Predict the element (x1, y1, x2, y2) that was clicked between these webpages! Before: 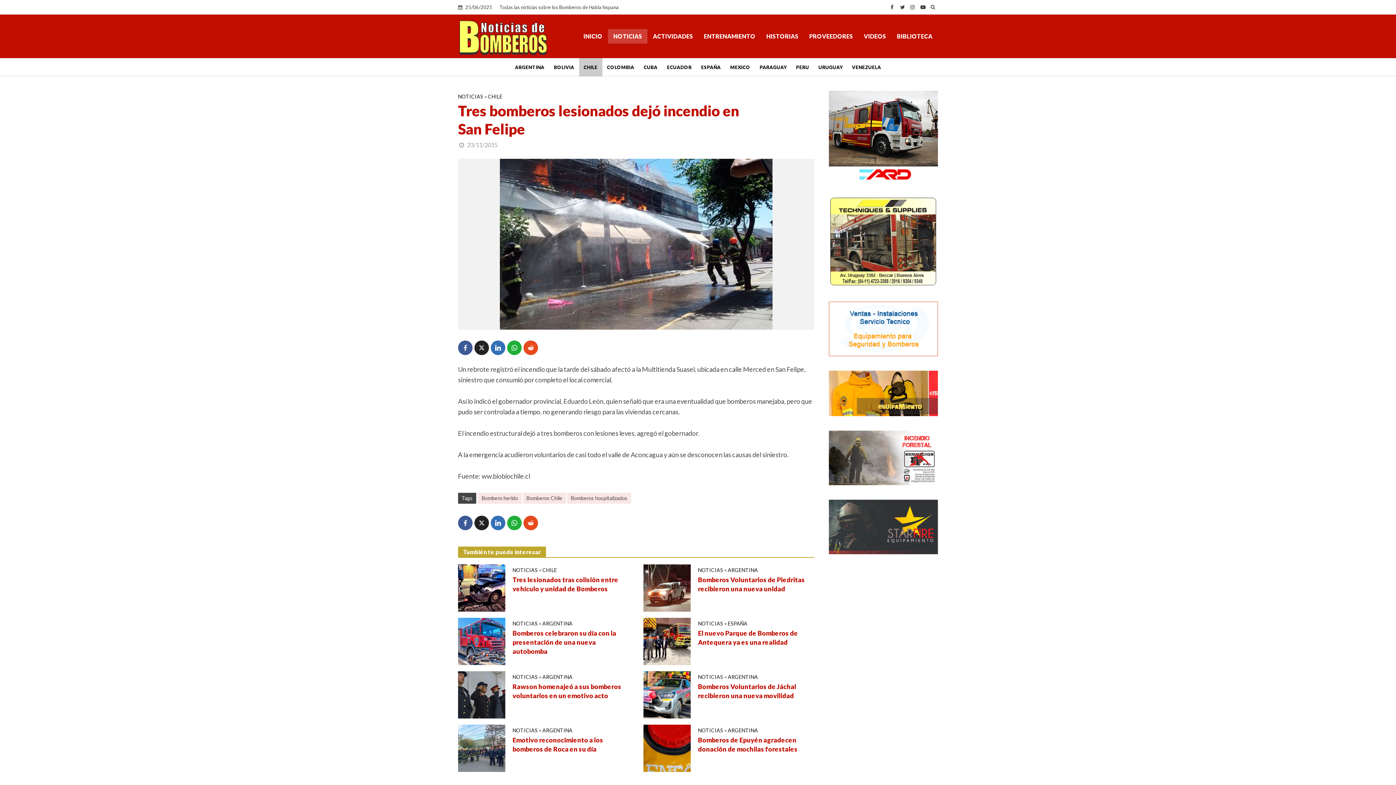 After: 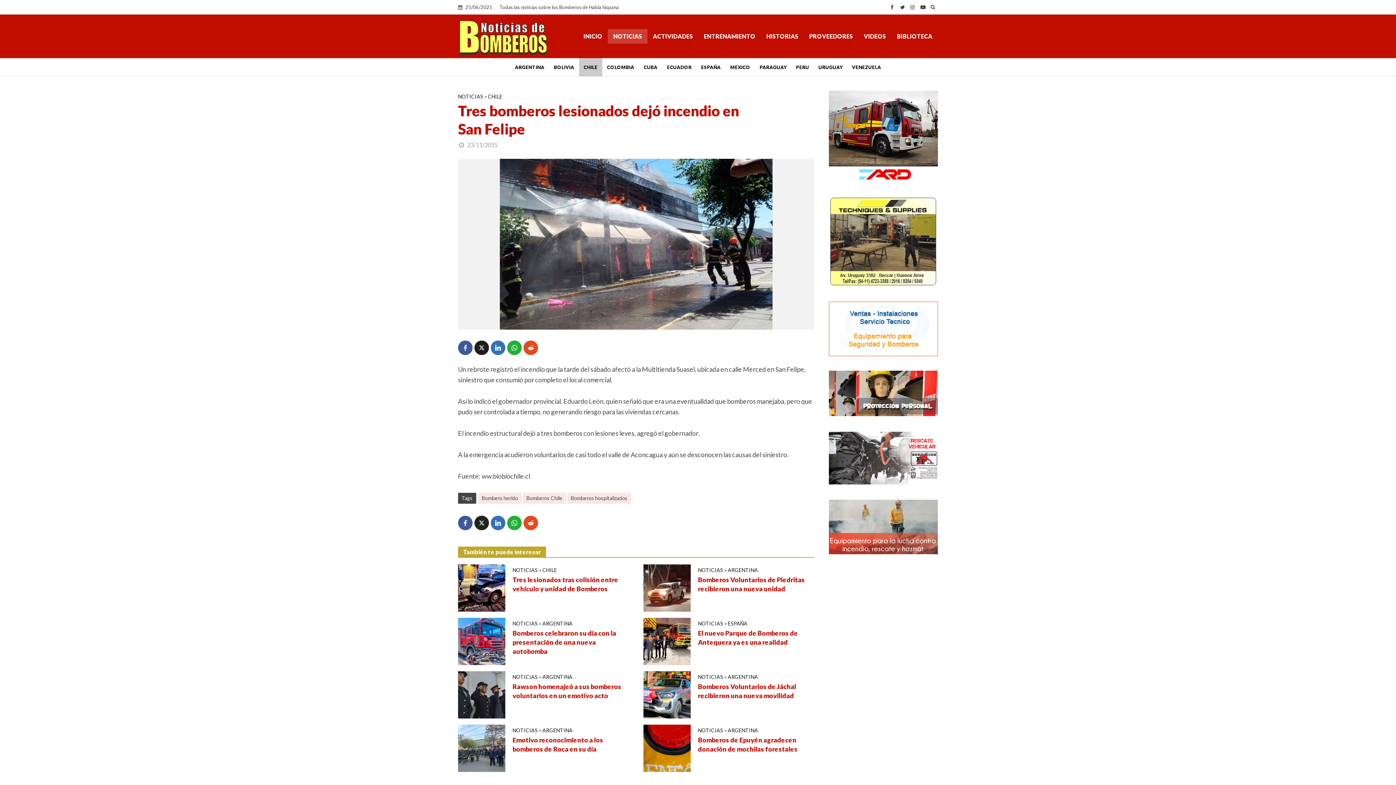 Action: bbox: (474, 340, 489, 355)